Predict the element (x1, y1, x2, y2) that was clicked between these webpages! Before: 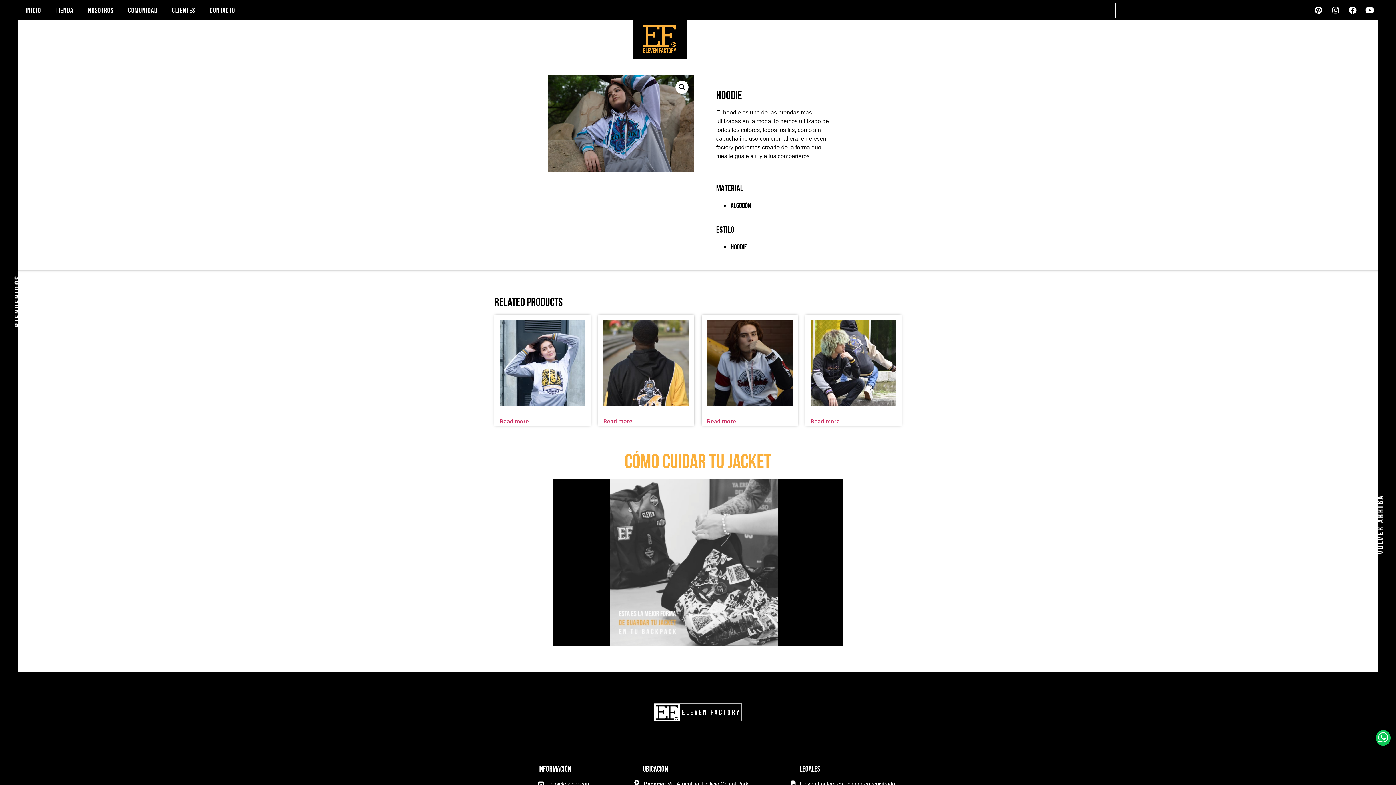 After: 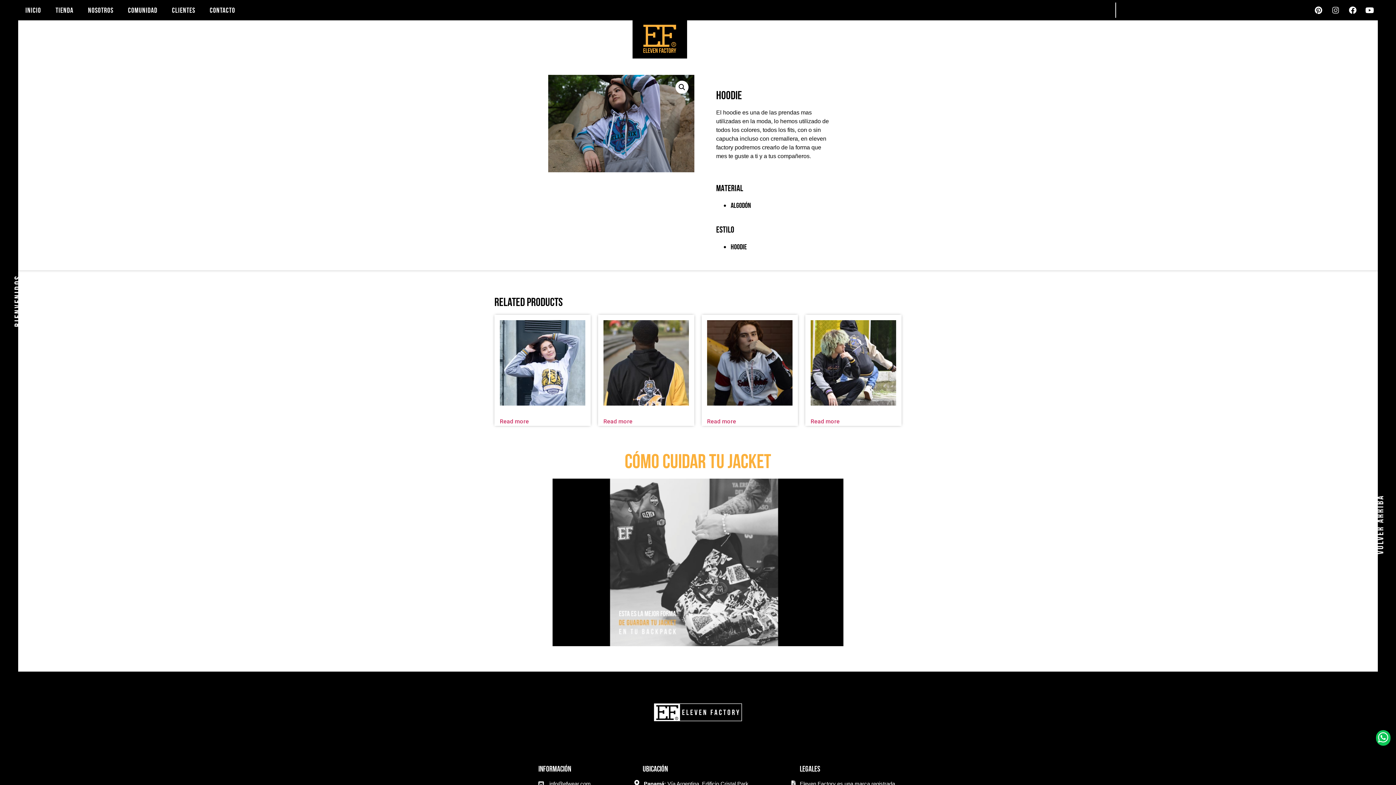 Action: label: Instagram bbox: (1328, 2, 1343, 17)